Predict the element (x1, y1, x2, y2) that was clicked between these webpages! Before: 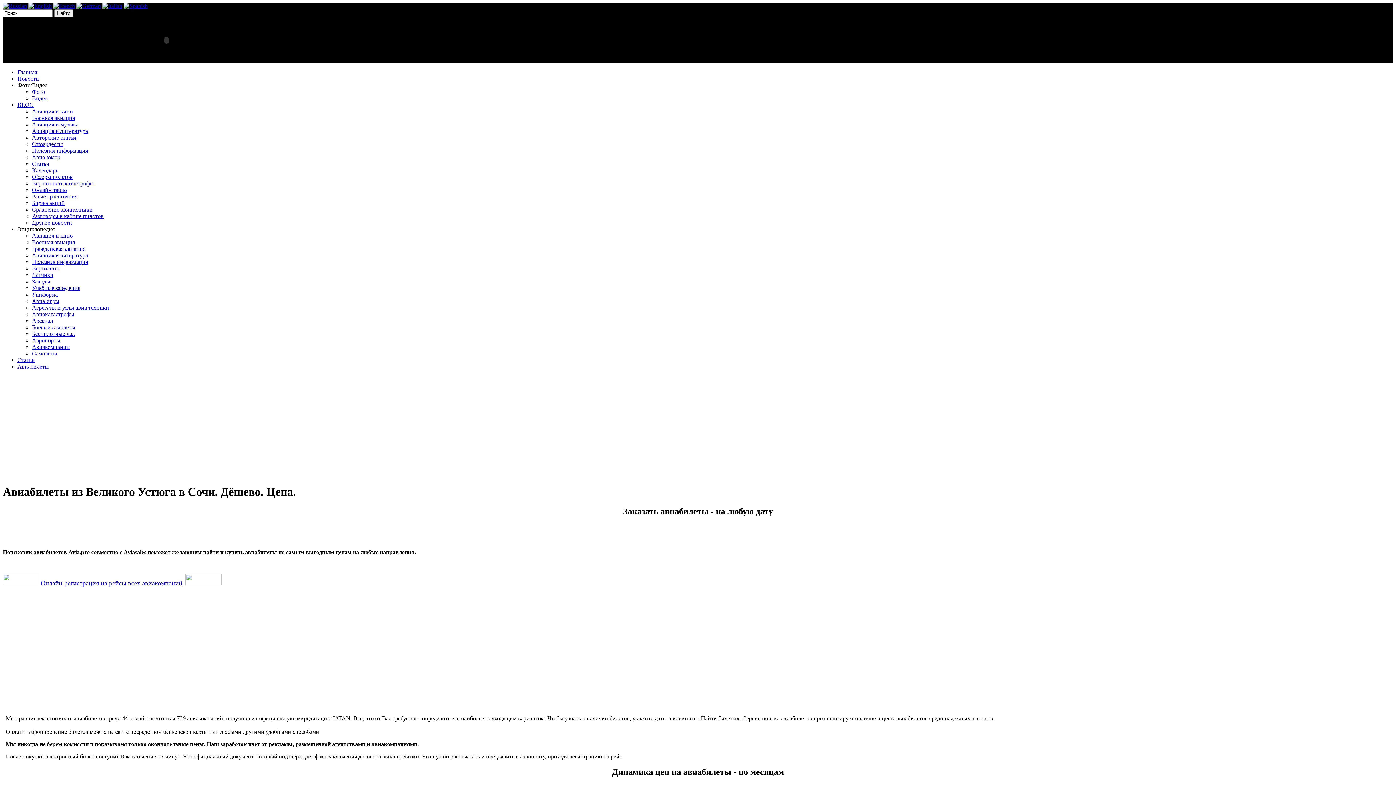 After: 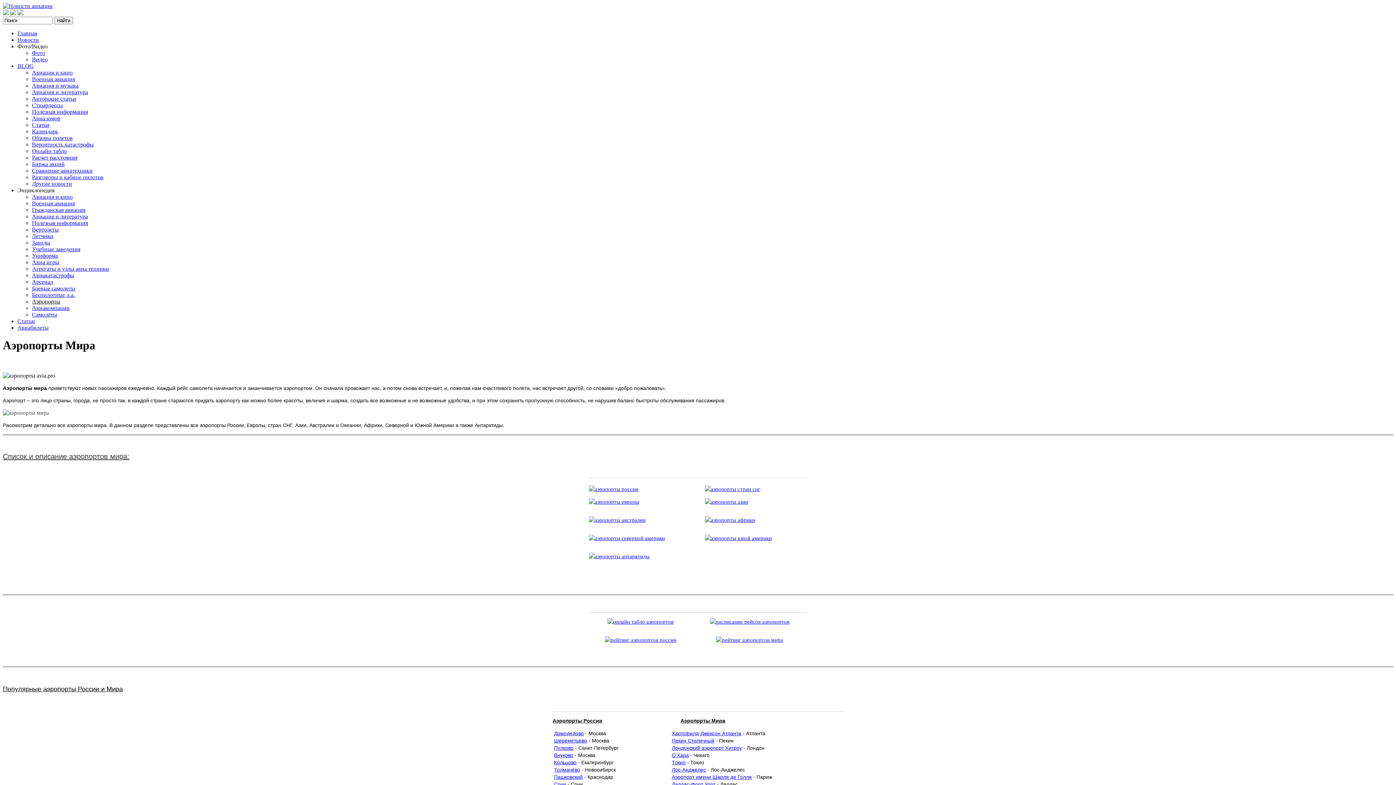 Action: bbox: (32, 337, 60, 343) label: Аэропорты